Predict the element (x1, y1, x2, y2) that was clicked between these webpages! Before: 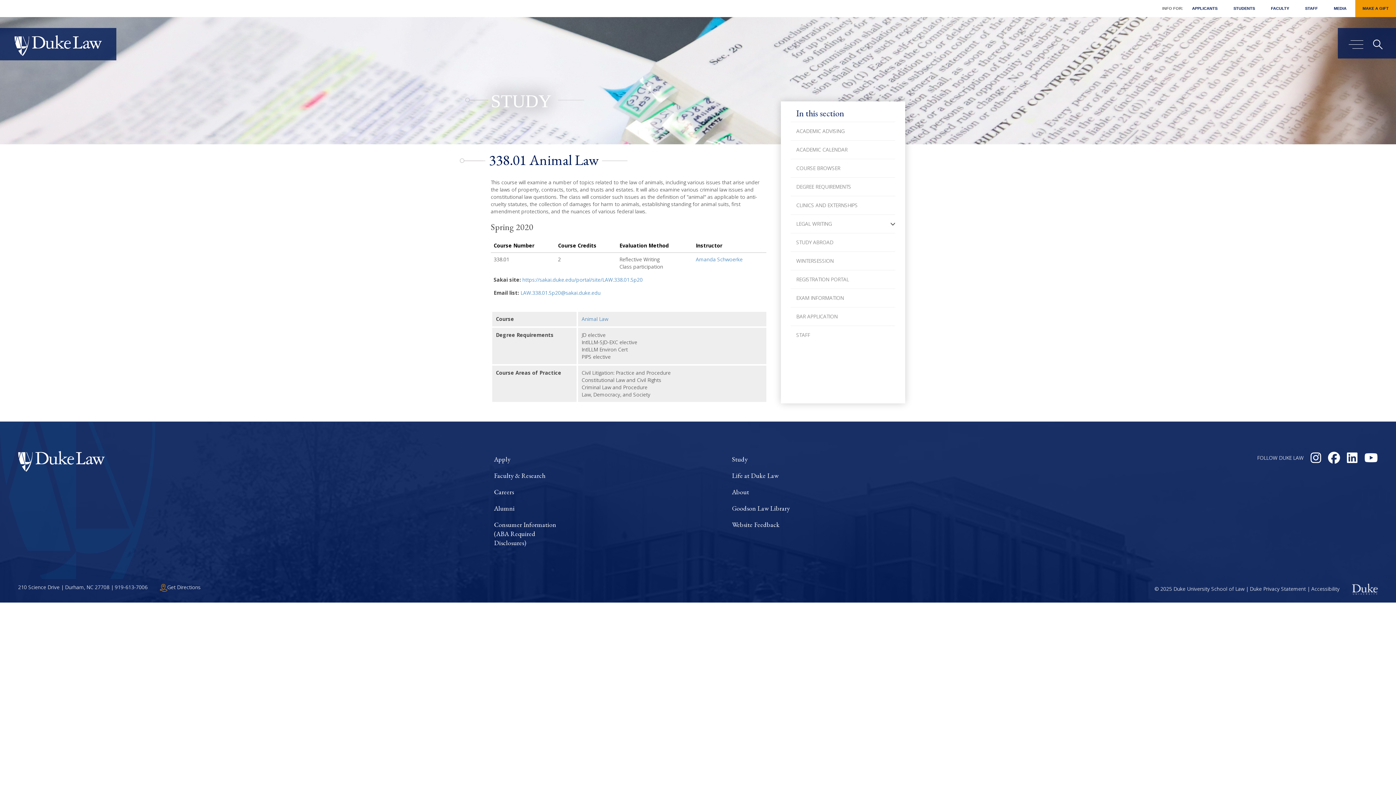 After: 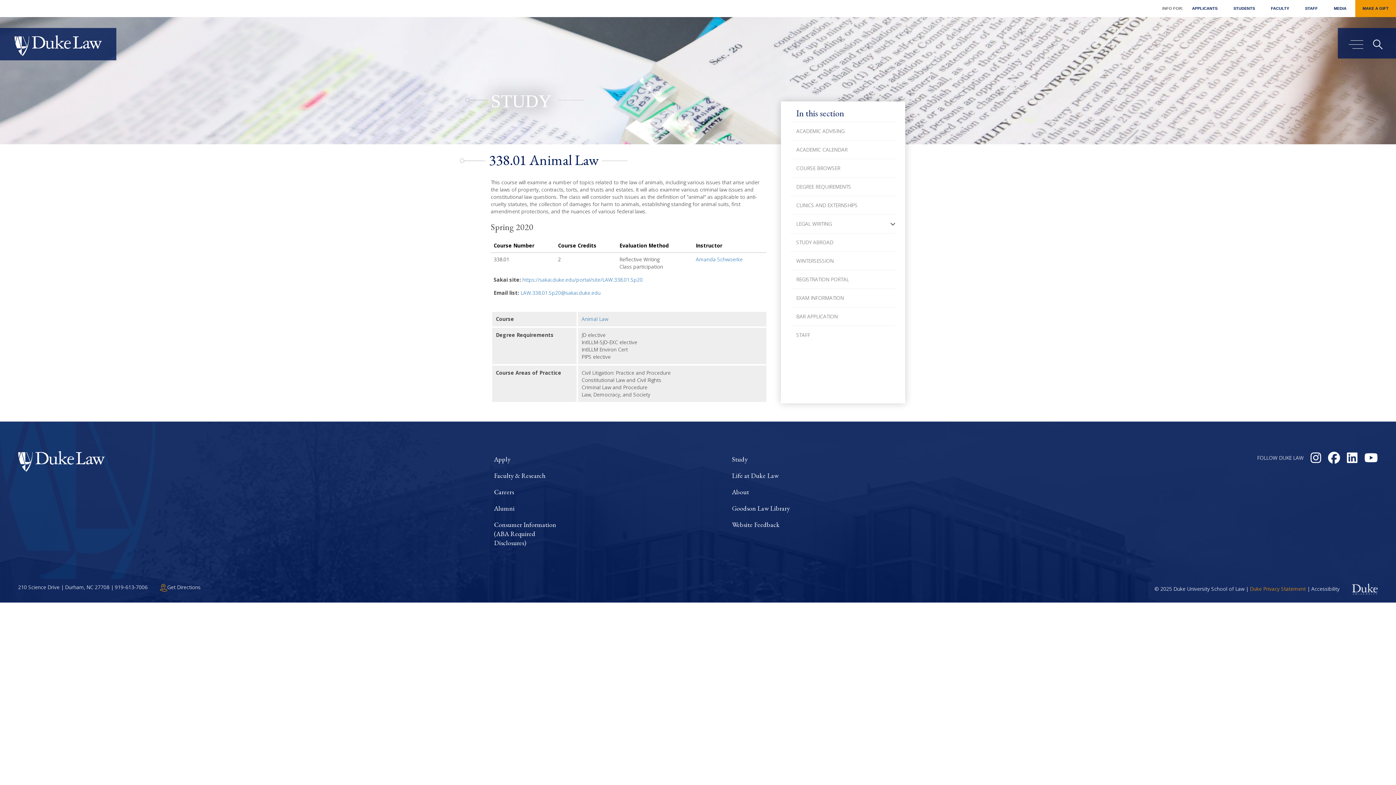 Action: bbox: (1250, 585, 1306, 592) label: Duke Privacy Statement